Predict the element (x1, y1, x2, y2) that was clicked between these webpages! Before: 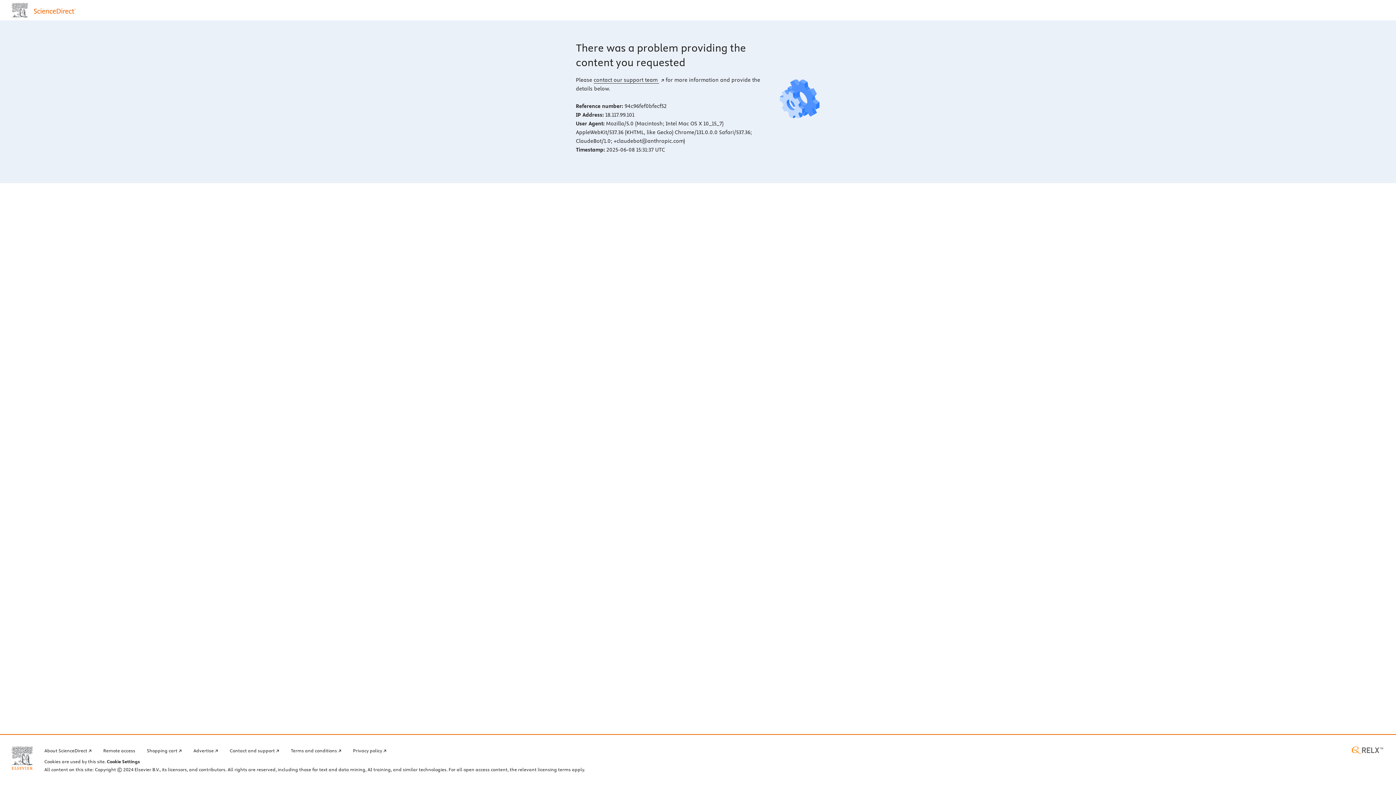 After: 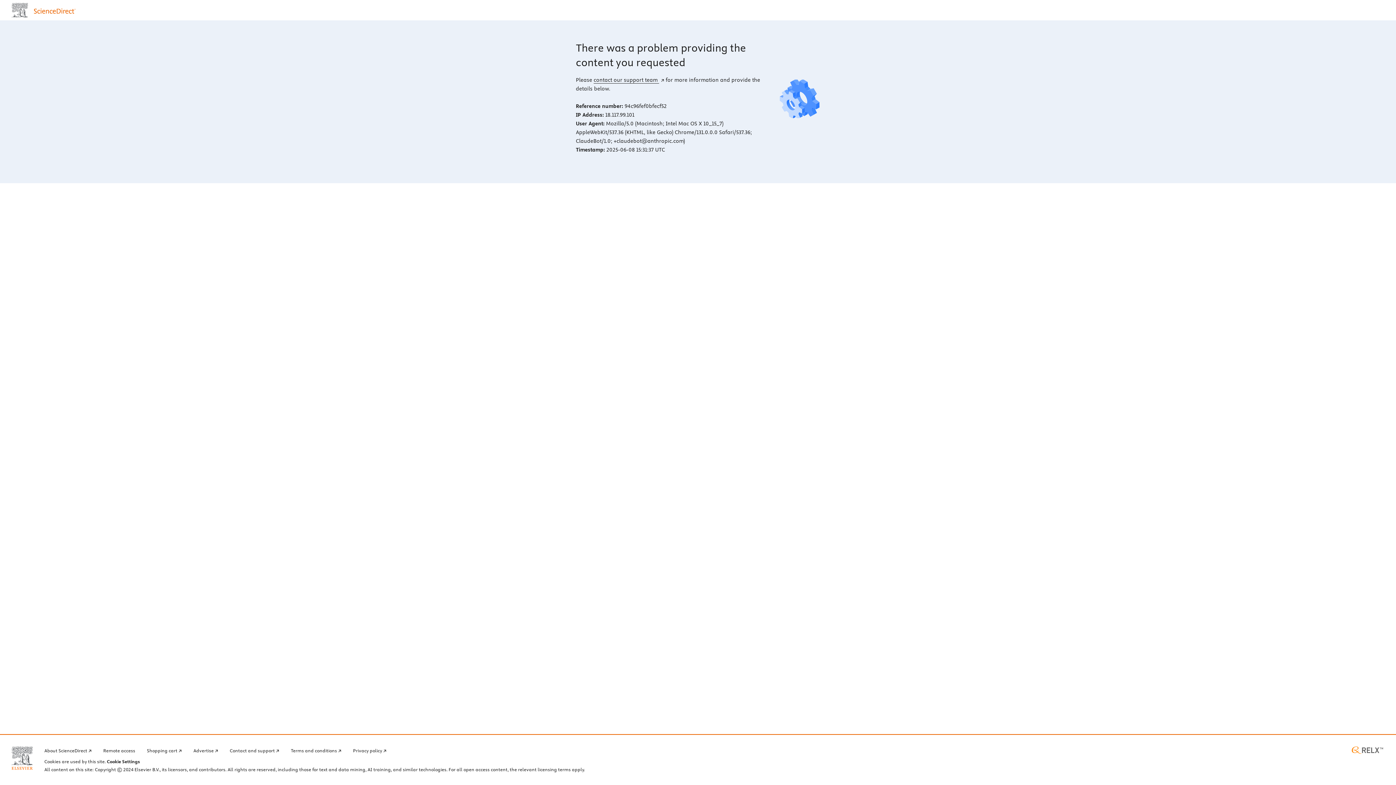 Action: label: RELX home page (opens in a new tab) bbox: (1350, 746, 1384, 754)